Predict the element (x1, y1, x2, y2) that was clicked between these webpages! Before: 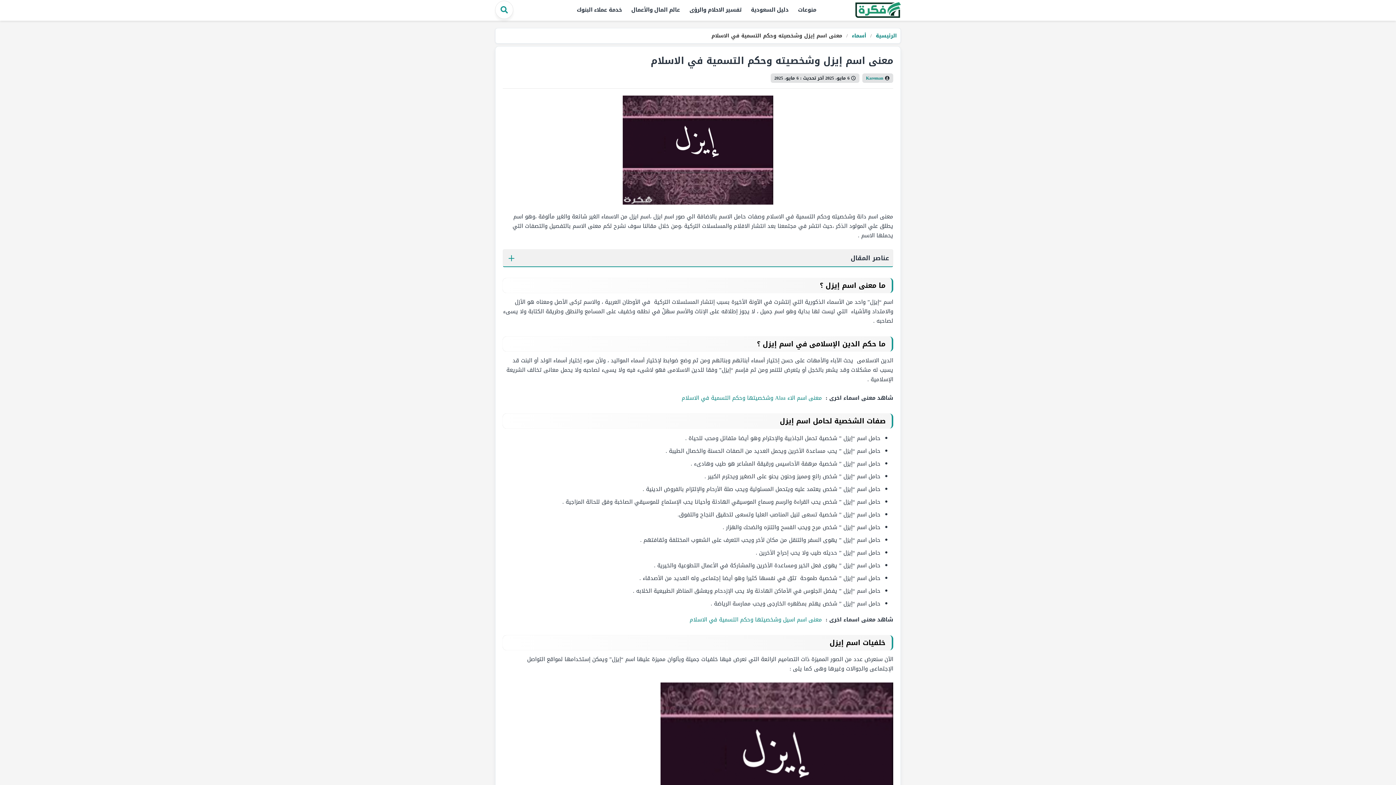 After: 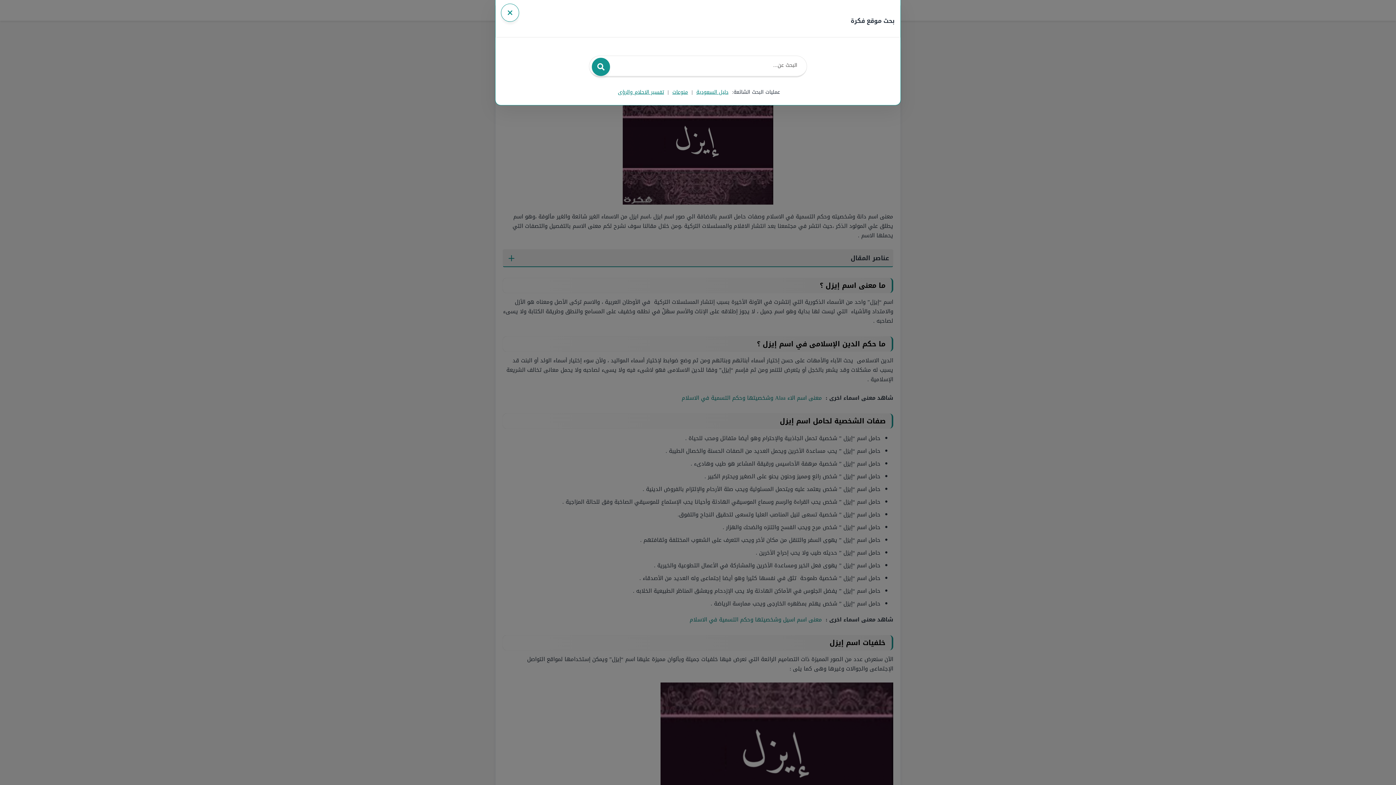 Action: bbox: (495, 0, 513, 19)